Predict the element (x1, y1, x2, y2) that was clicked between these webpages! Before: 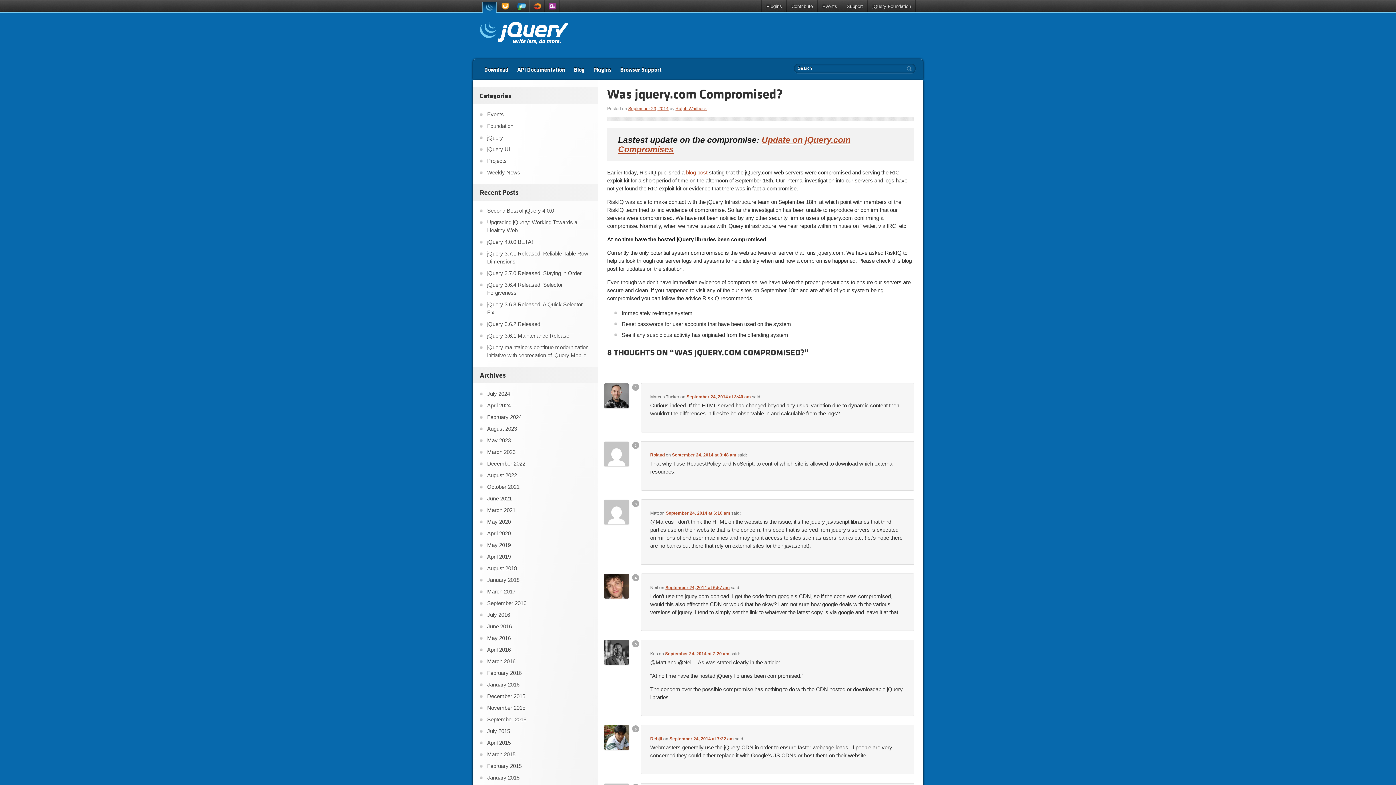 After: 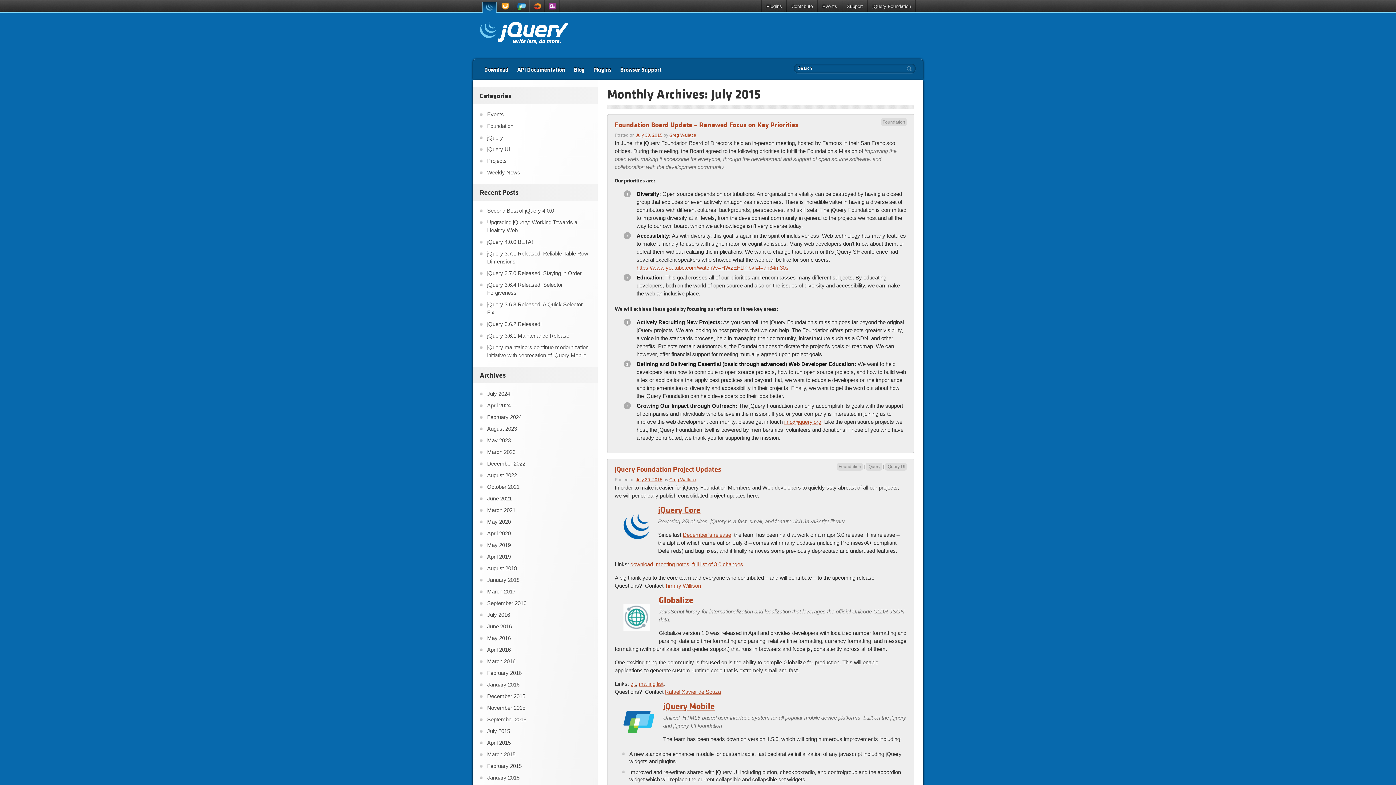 Action: bbox: (487, 727, 590, 735) label: July 2015